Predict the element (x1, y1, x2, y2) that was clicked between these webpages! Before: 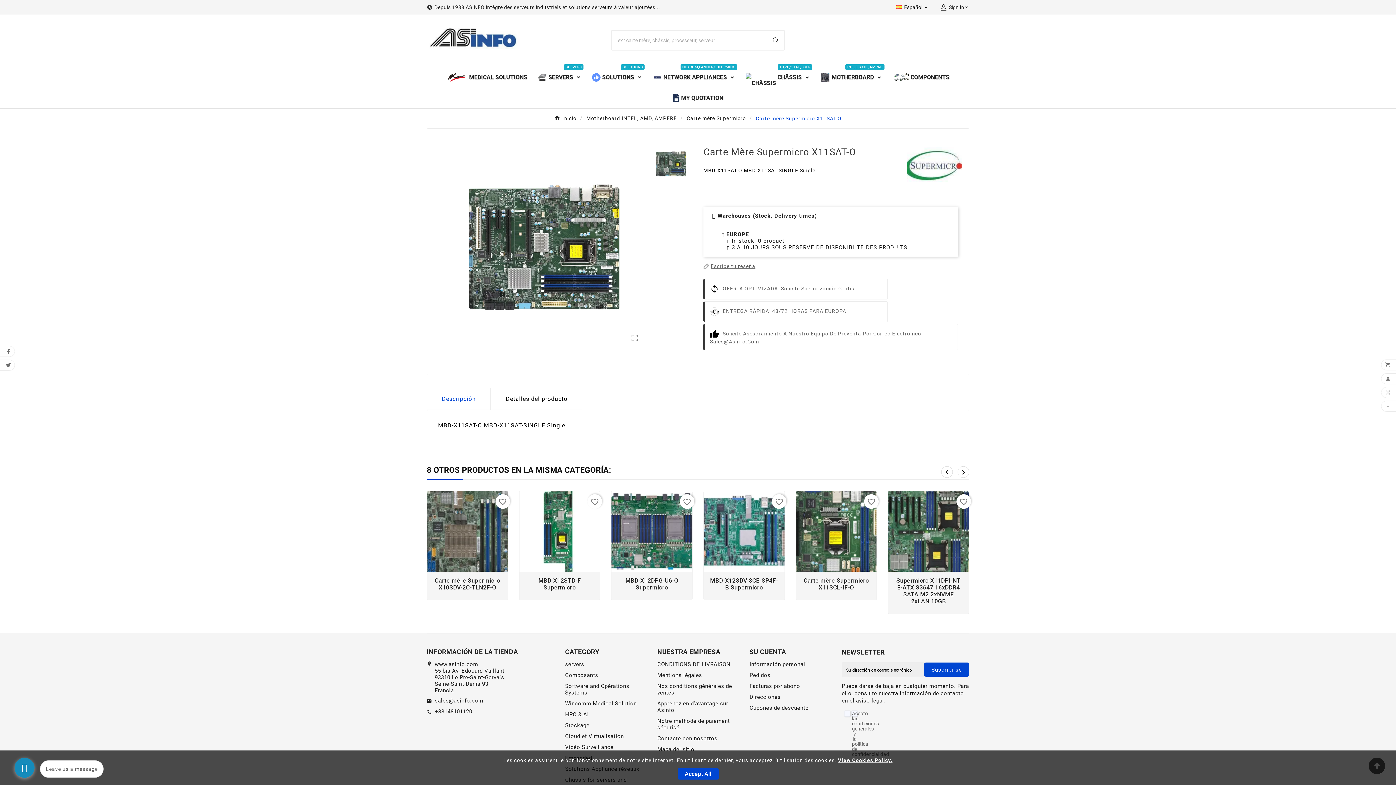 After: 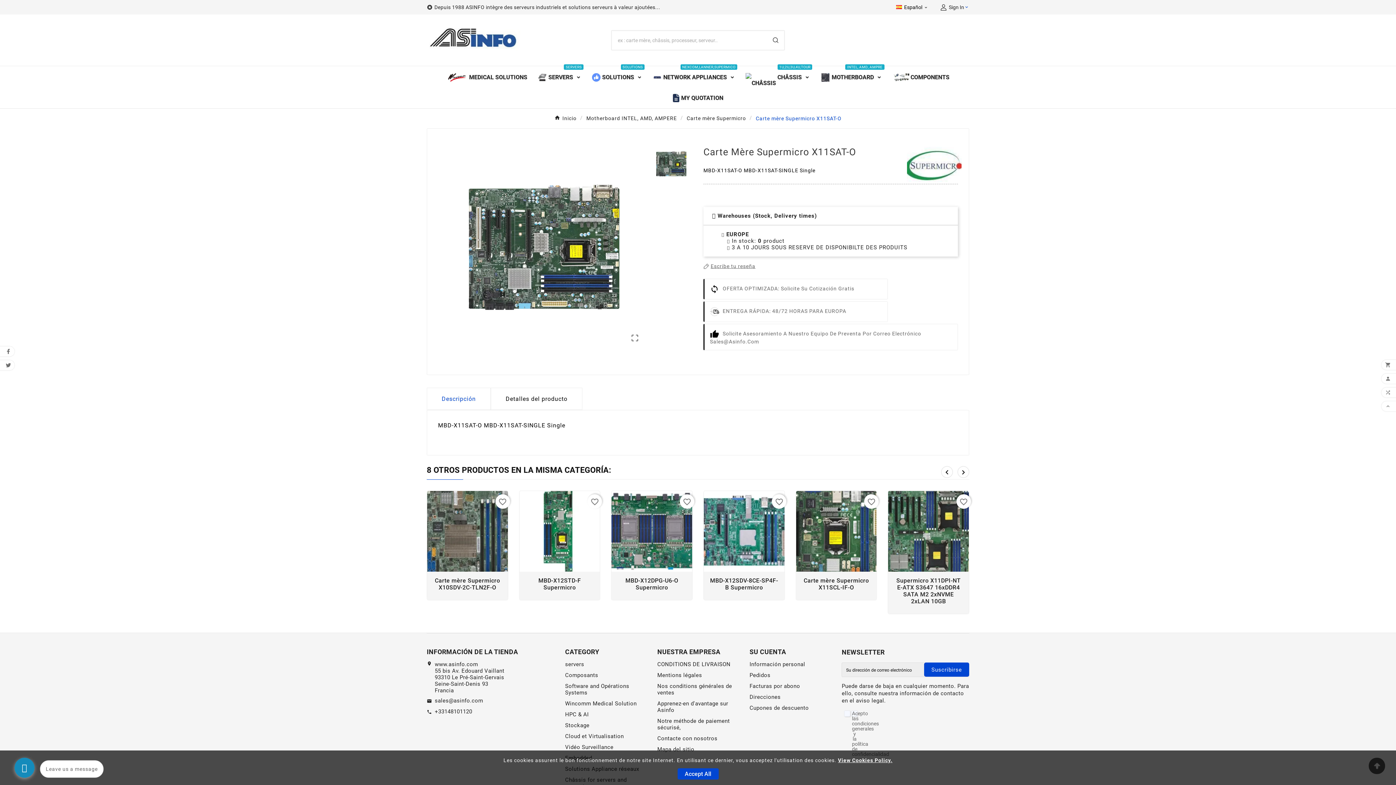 Action: bbox: (940, 4, 969, 10) label: User Icon